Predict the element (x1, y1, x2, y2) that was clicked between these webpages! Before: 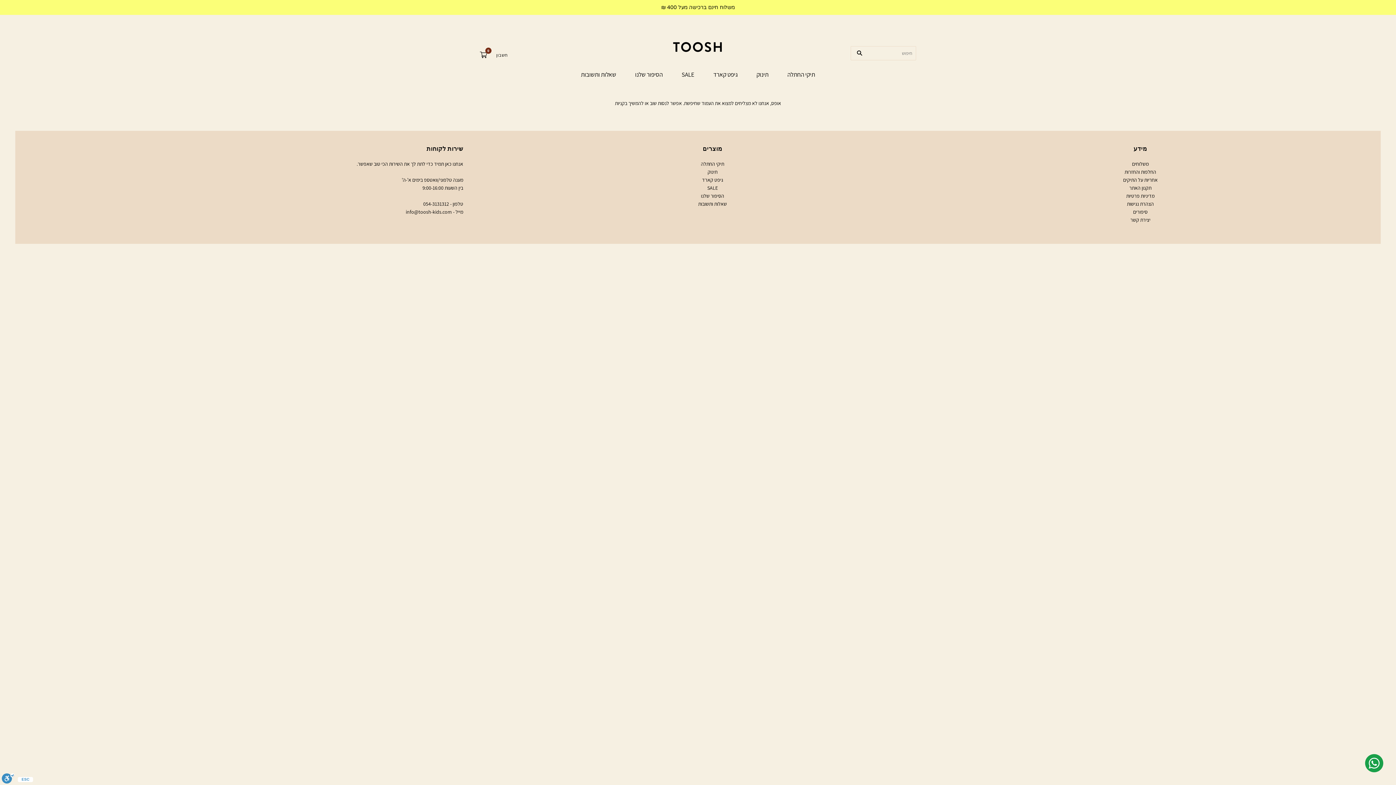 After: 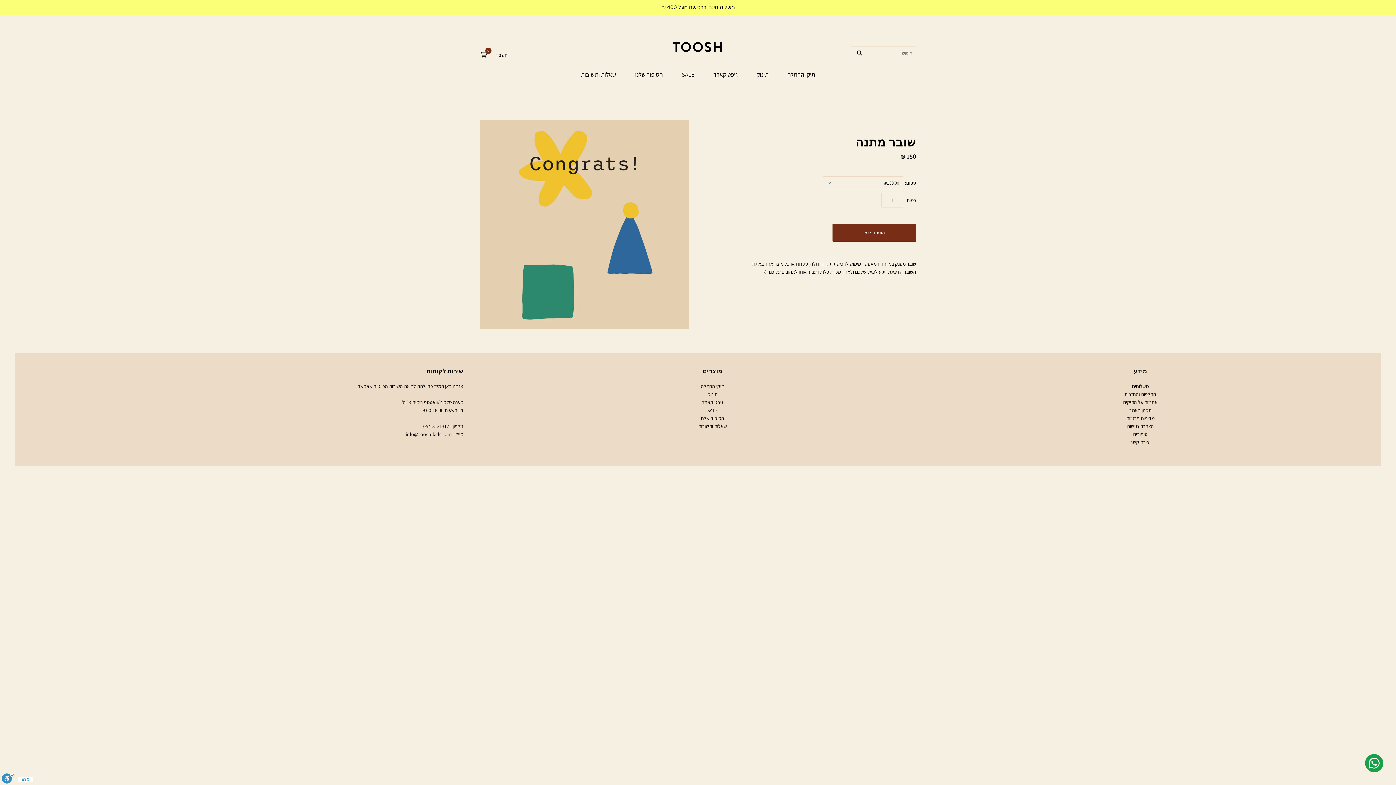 Action: label: גיפט קארד bbox: (704, 63, 747, 85)